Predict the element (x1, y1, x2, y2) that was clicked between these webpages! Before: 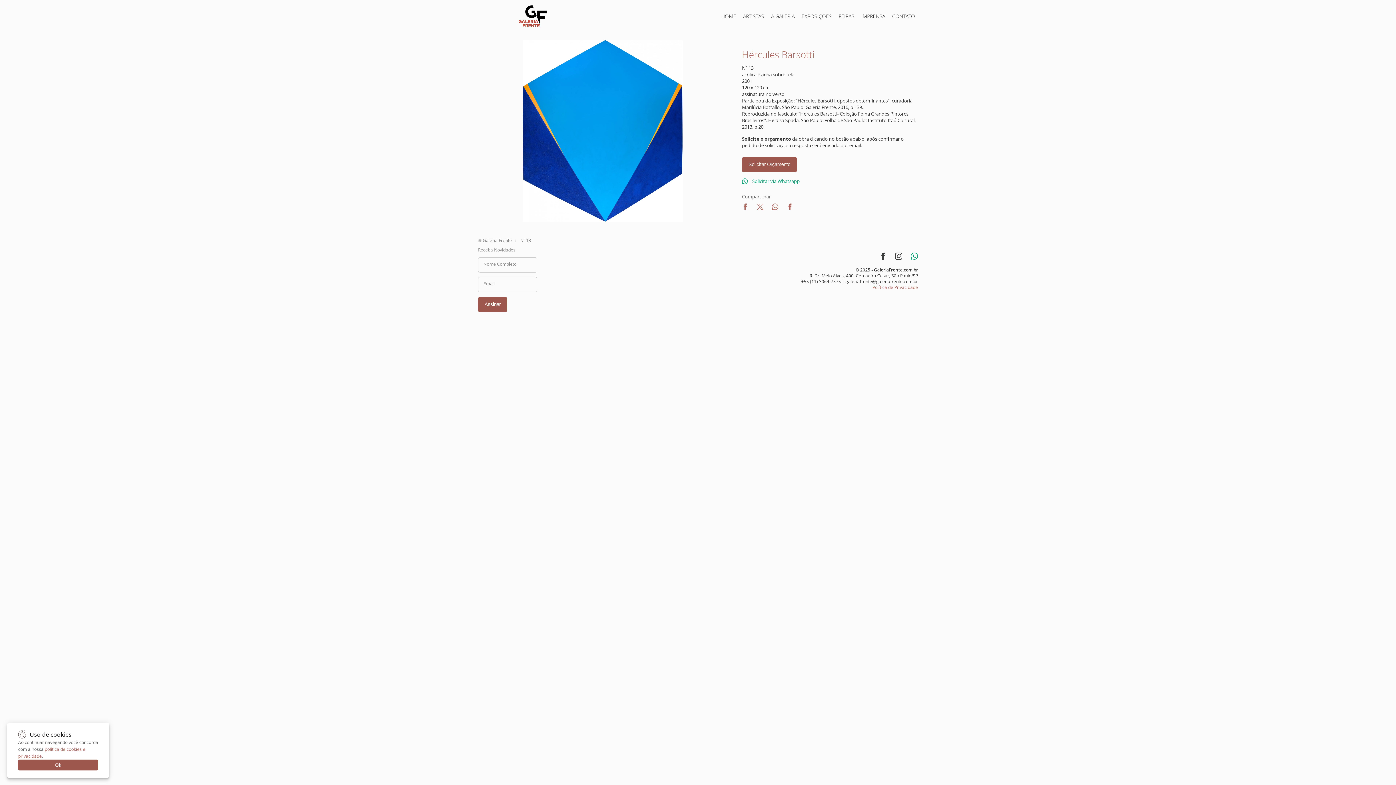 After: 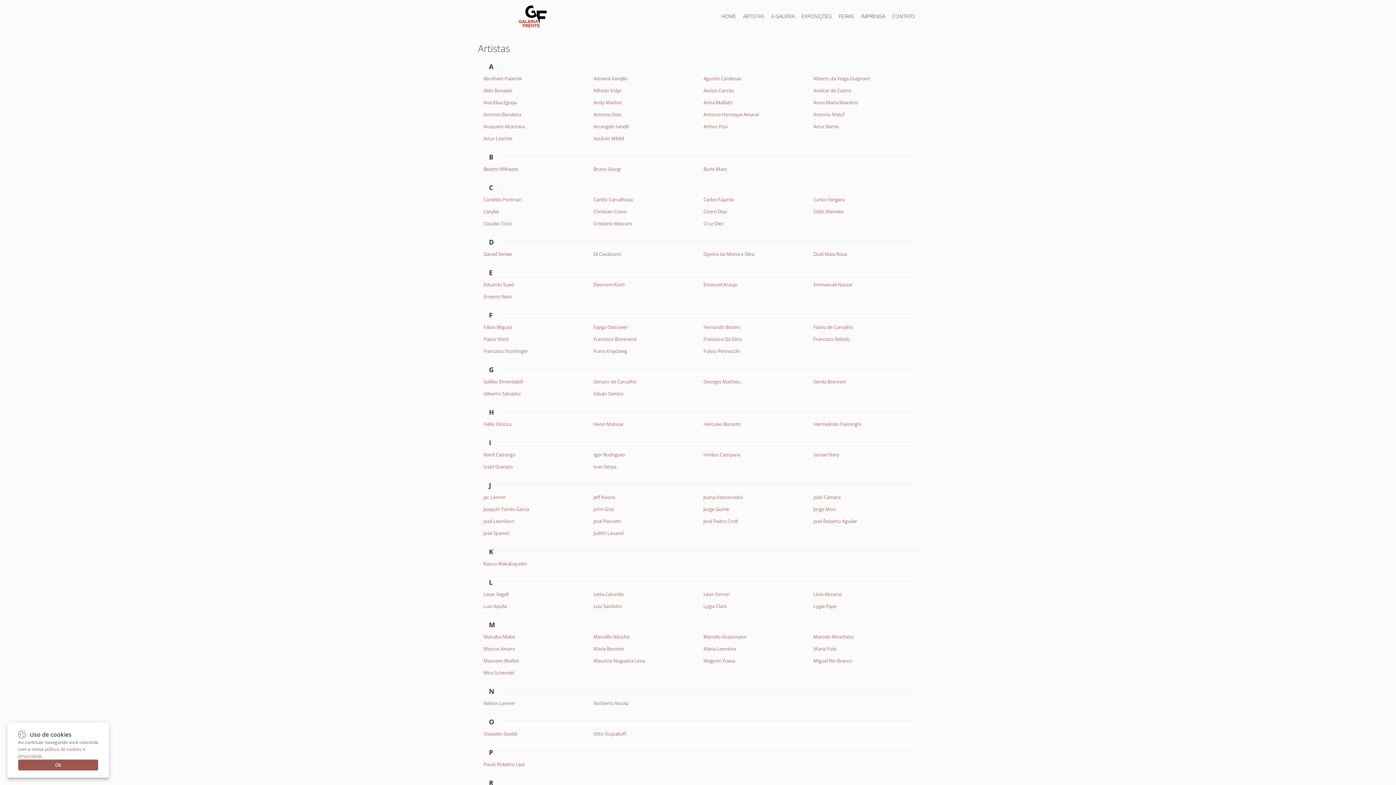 Action: label: ARTISTAS bbox: (743, 9, 764, 23)